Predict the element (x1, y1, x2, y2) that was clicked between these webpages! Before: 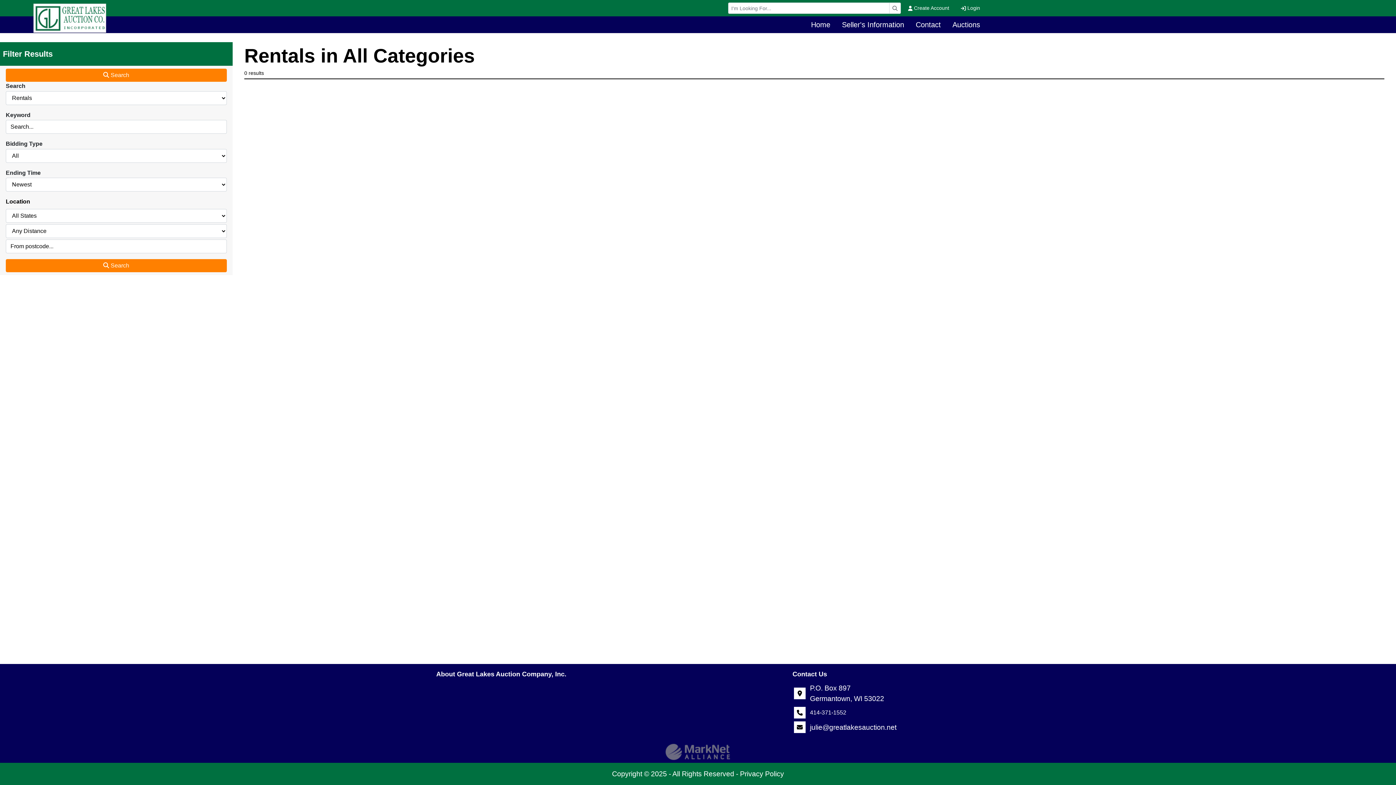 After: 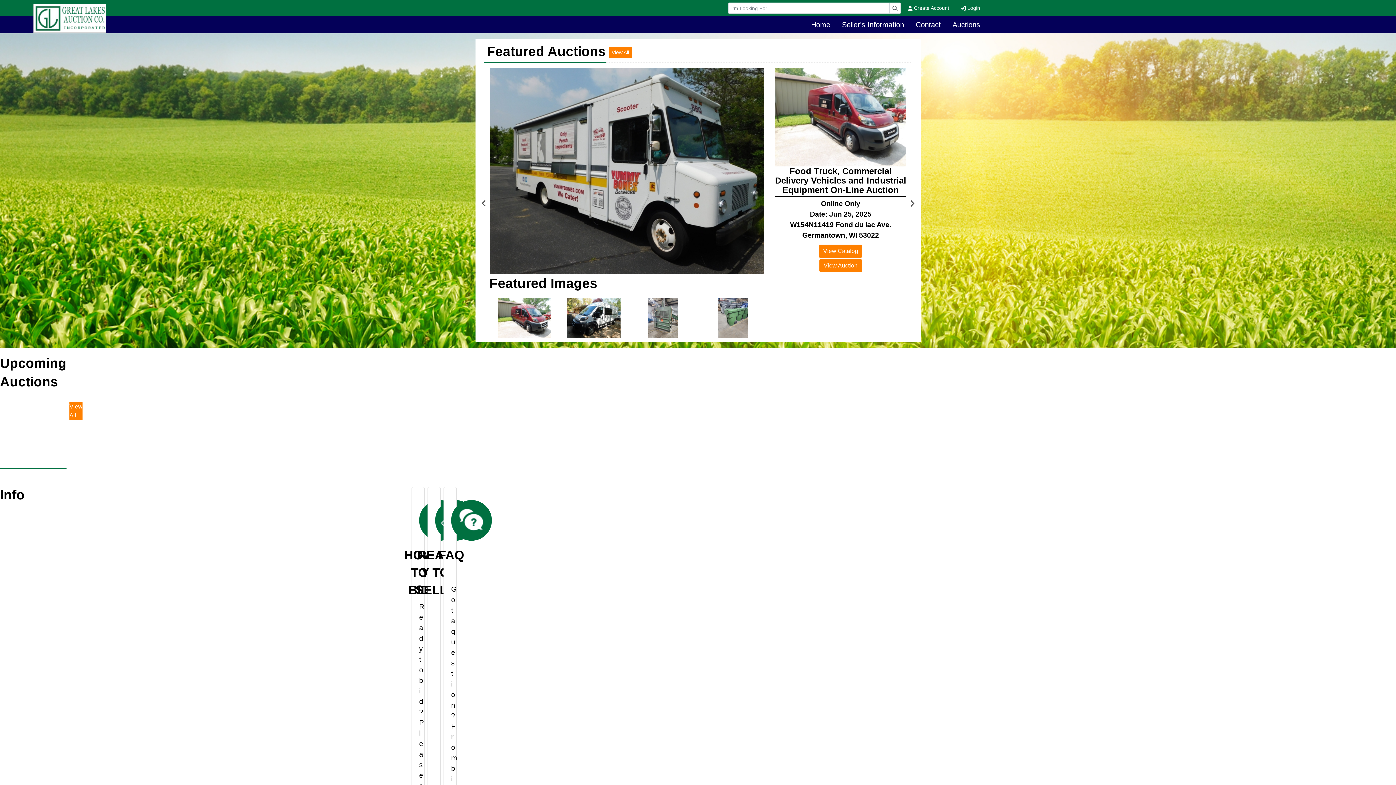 Action: label: Home bbox: (805, 16, 836, 33)